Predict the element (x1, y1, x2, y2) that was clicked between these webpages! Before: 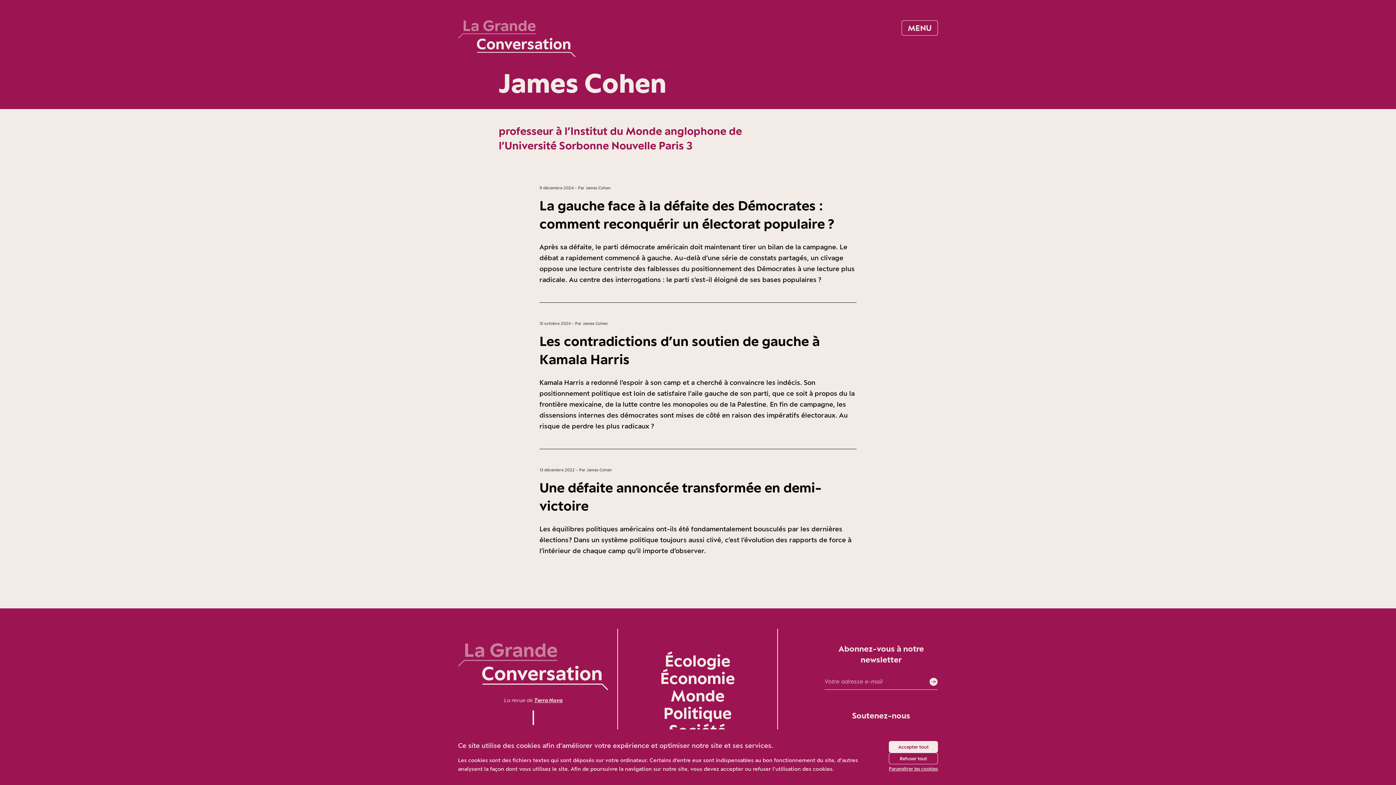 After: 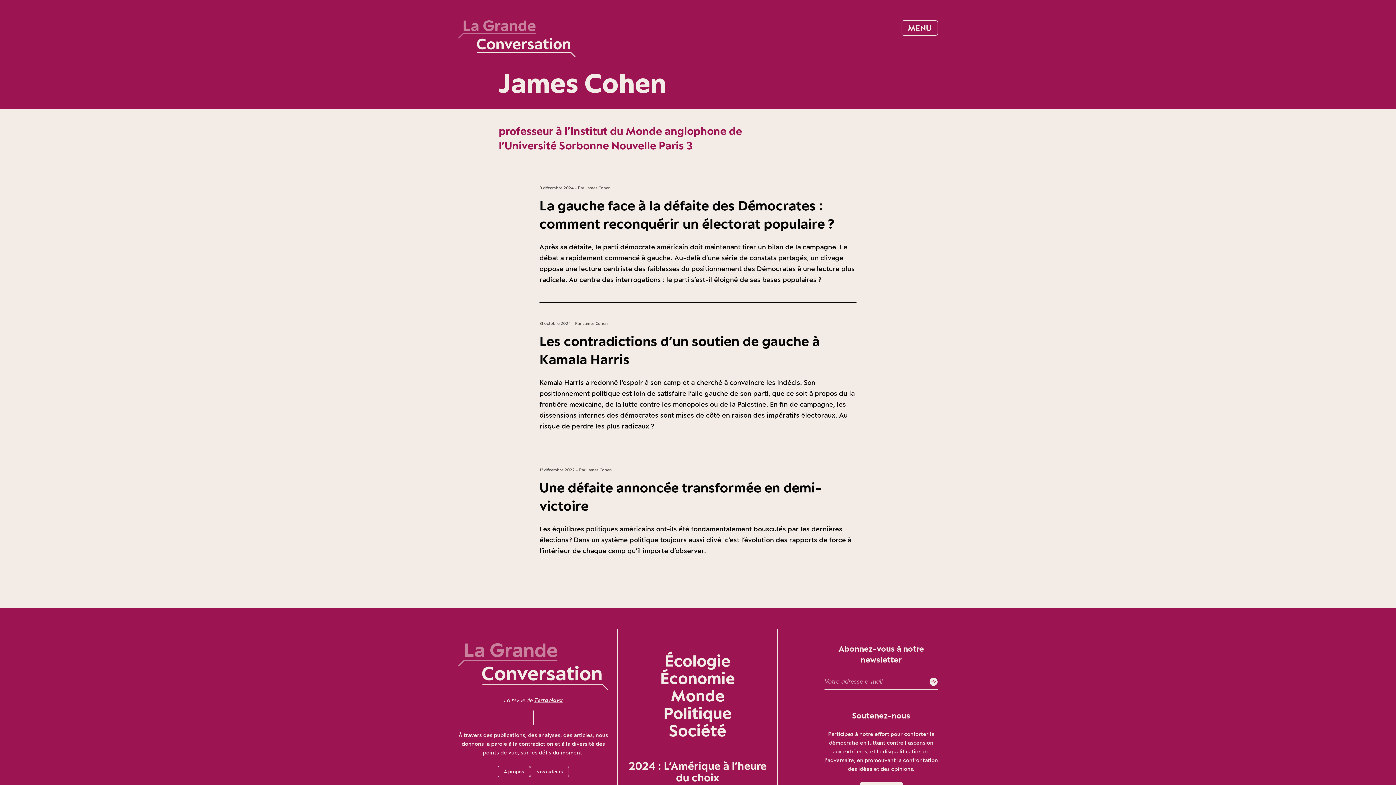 Action: label: Refuser tout bbox: (889, 753, 938, 764)